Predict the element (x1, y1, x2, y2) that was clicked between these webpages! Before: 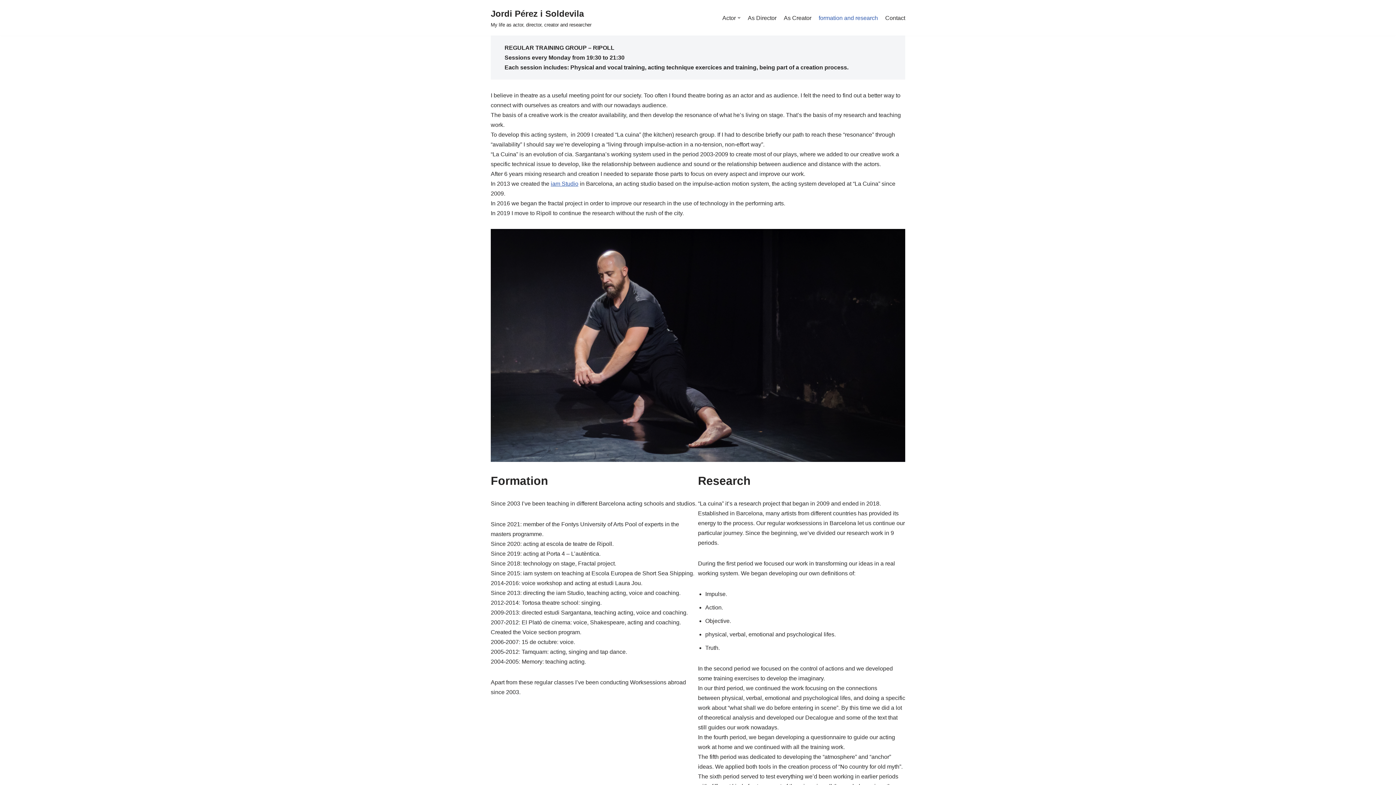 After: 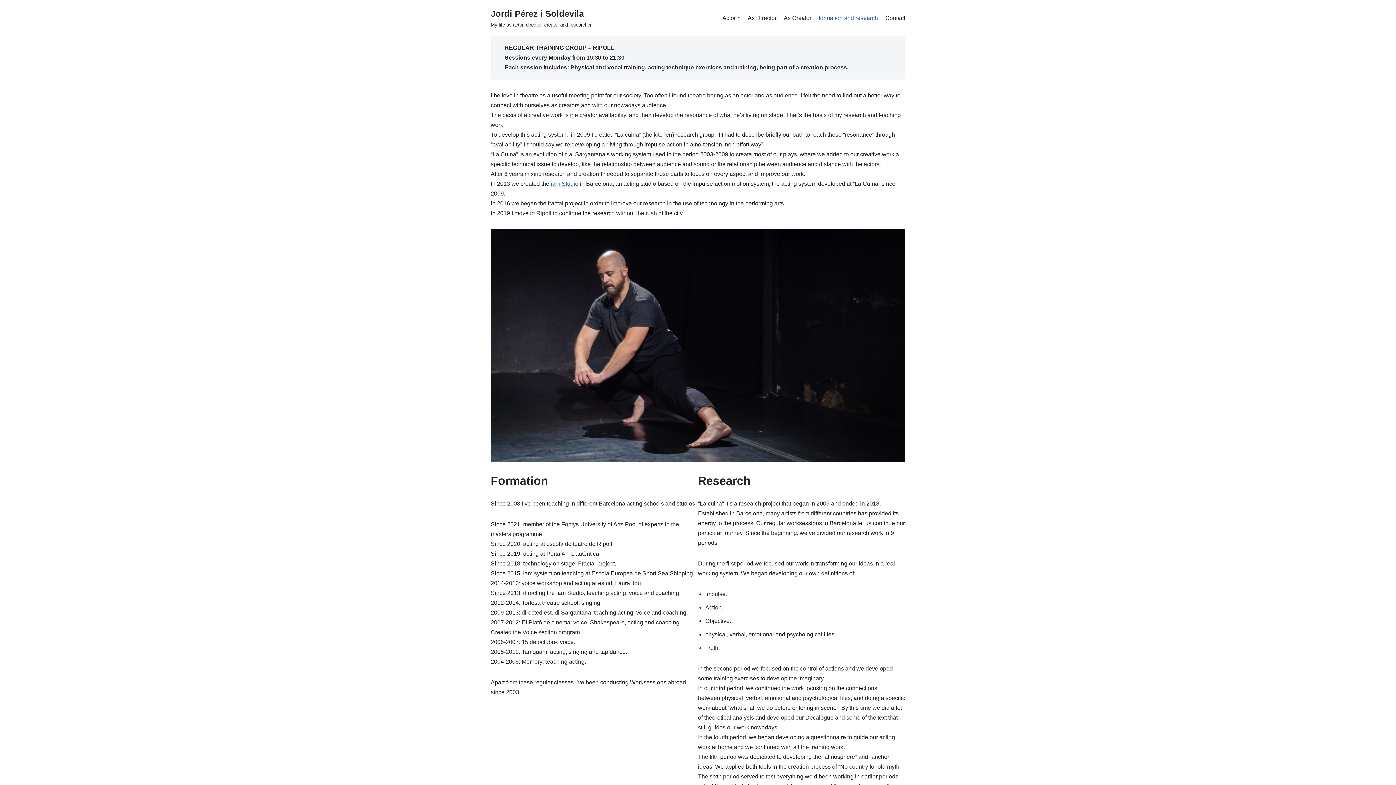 Action: label: formation and research bbox: (818, 13, 878, 22)